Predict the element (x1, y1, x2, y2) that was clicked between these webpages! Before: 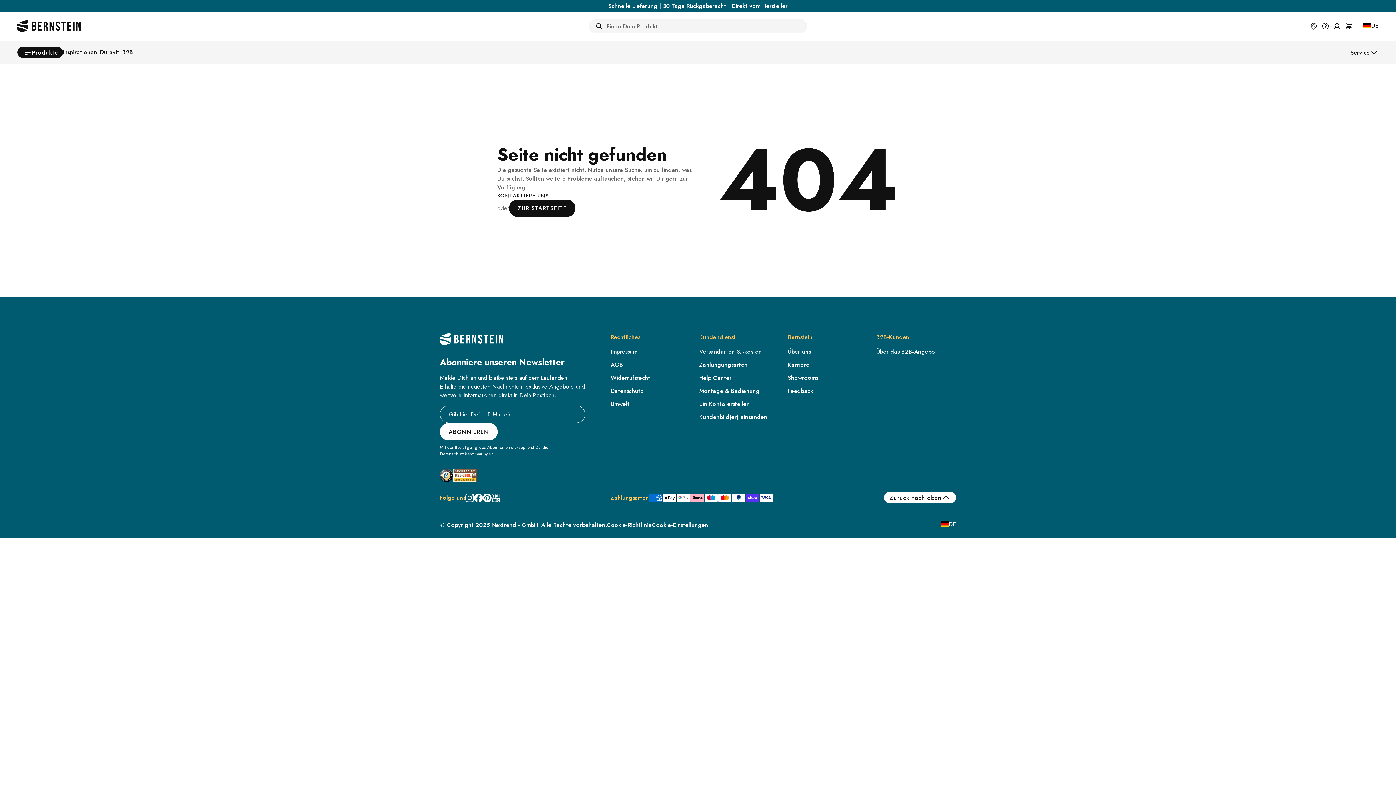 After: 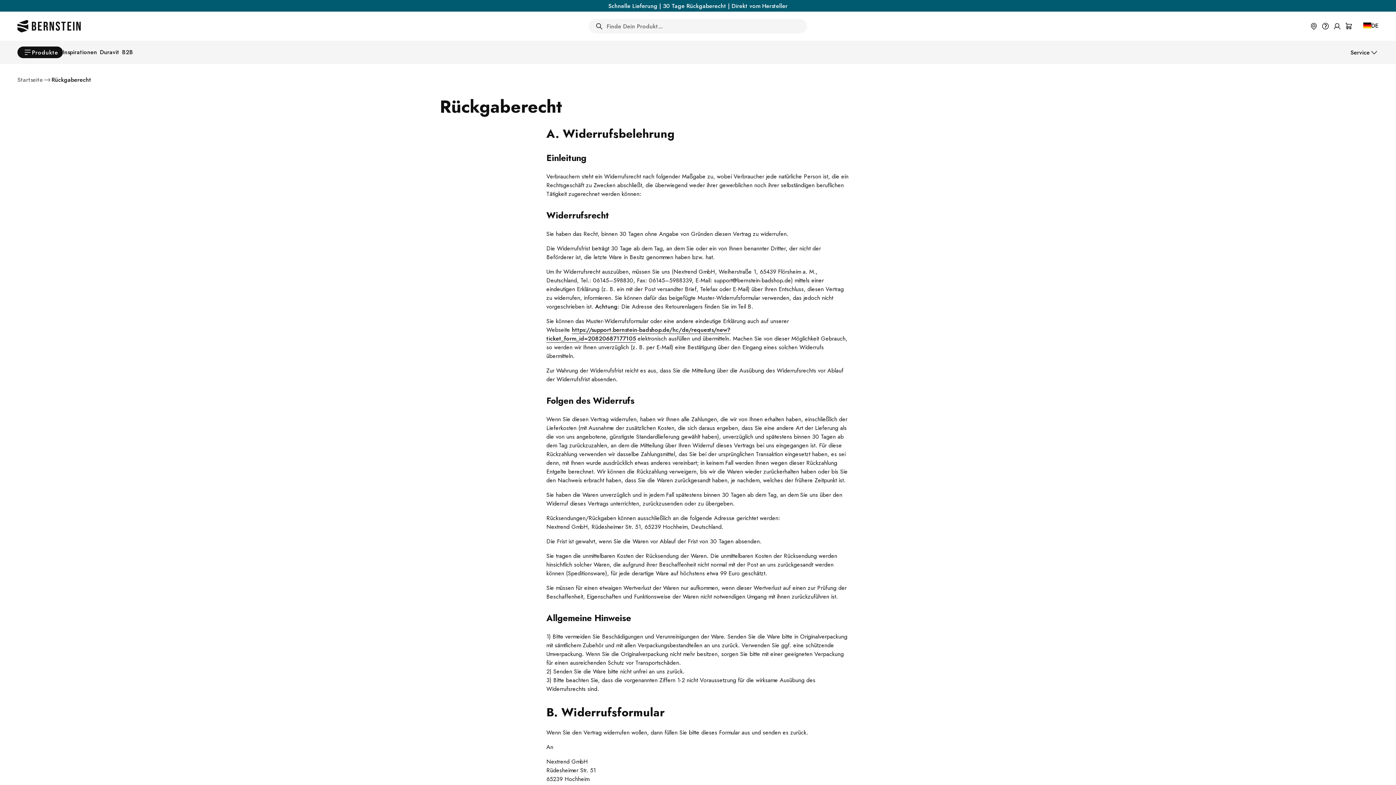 Action: label: Widerrufsrecht bbox: (610, 373, 650, 382)